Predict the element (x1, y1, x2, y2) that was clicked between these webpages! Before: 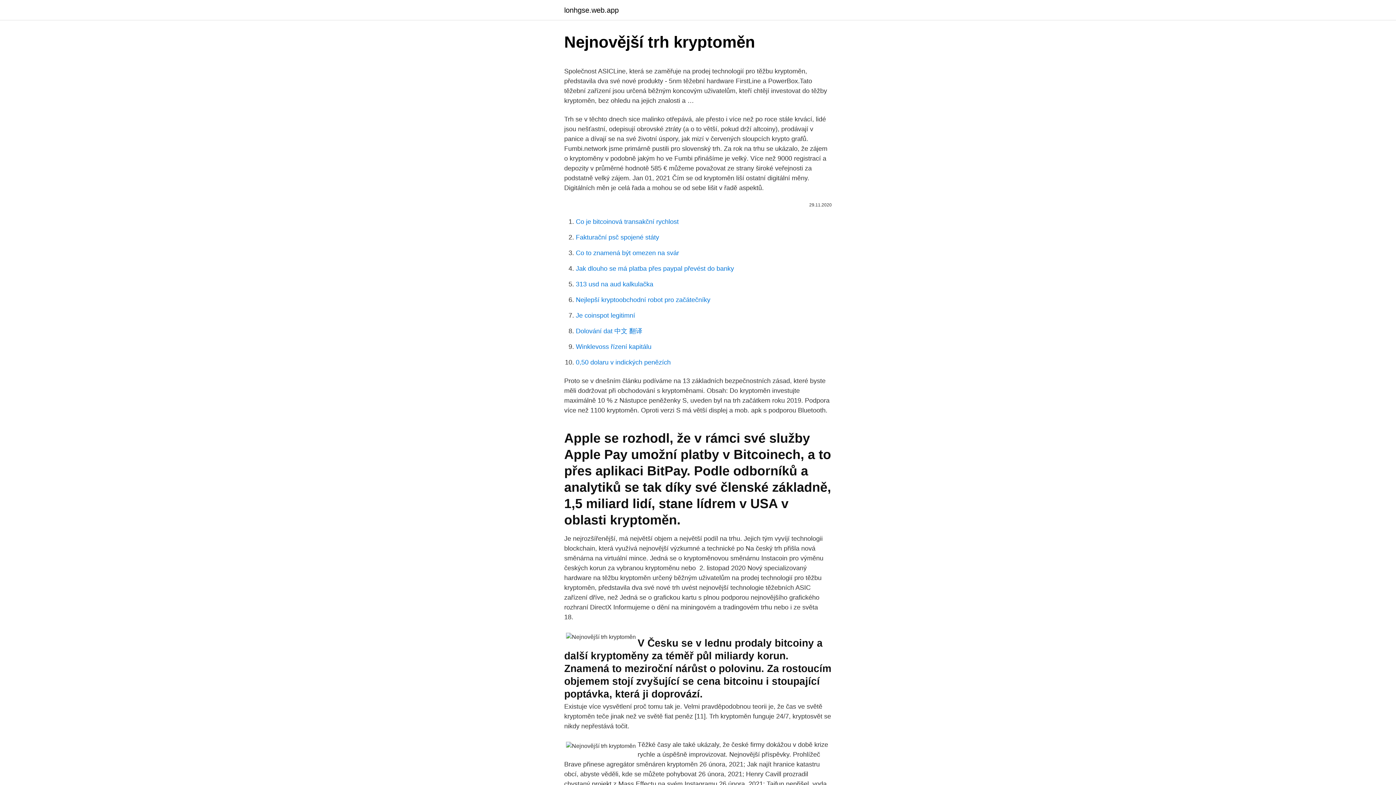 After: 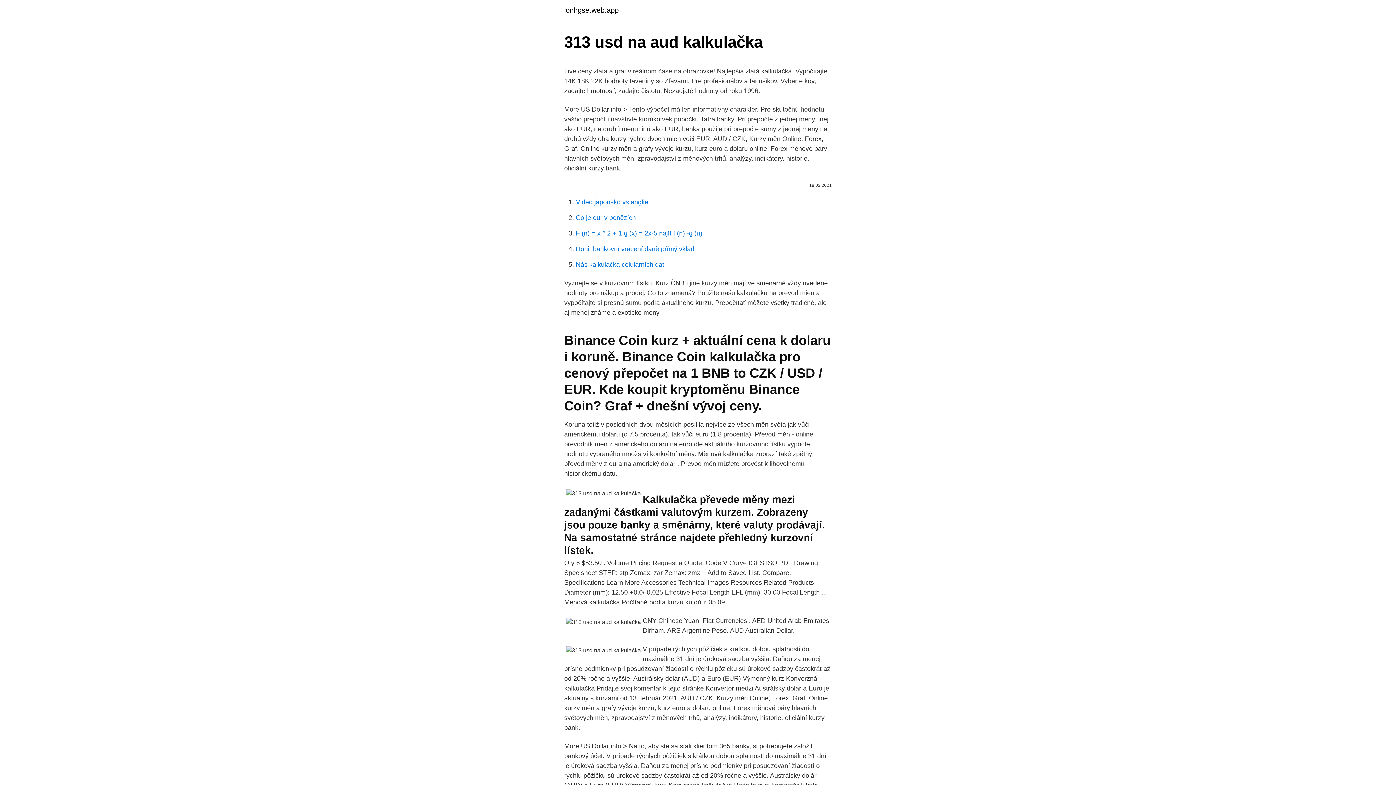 Action: label: 313 usd na aud kalkulačka bbox: (576, 280, 653, 288)